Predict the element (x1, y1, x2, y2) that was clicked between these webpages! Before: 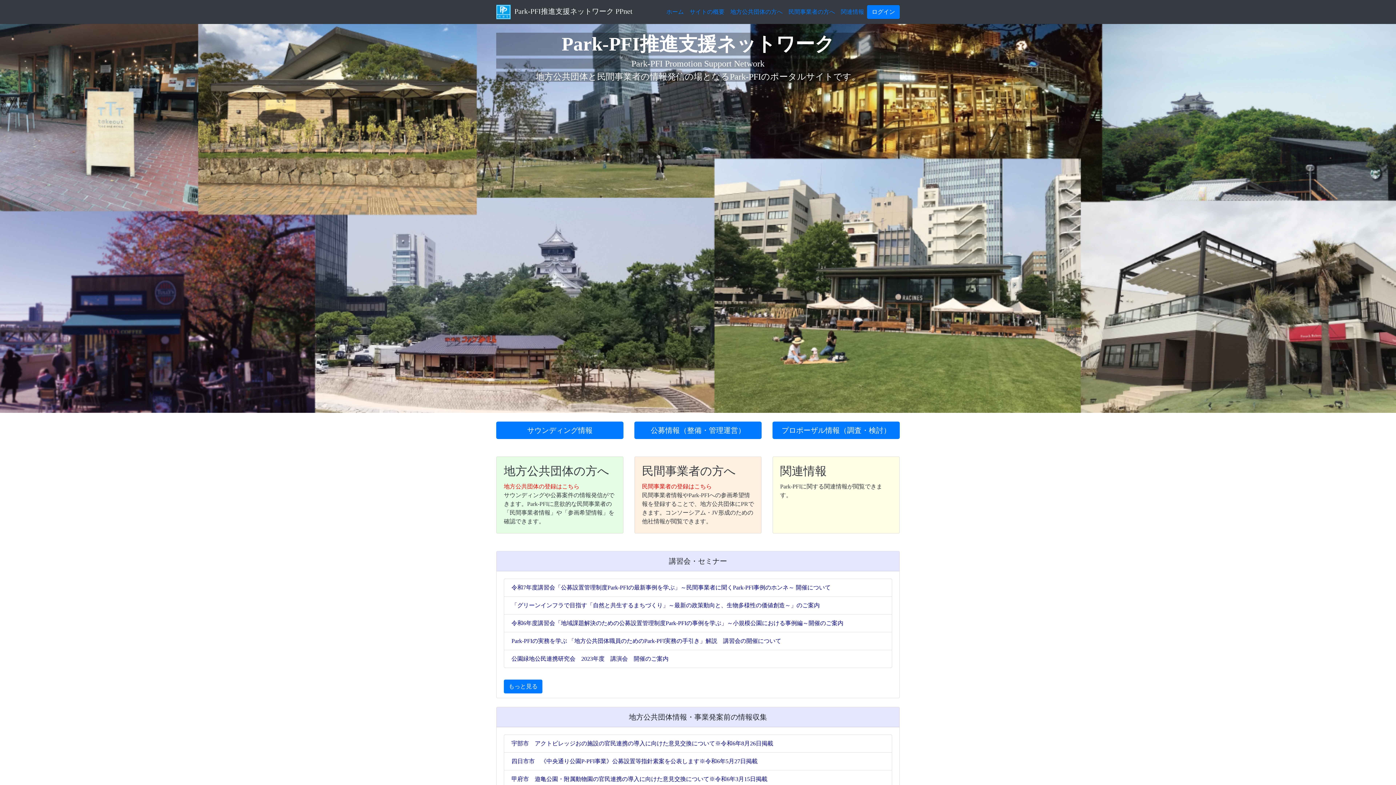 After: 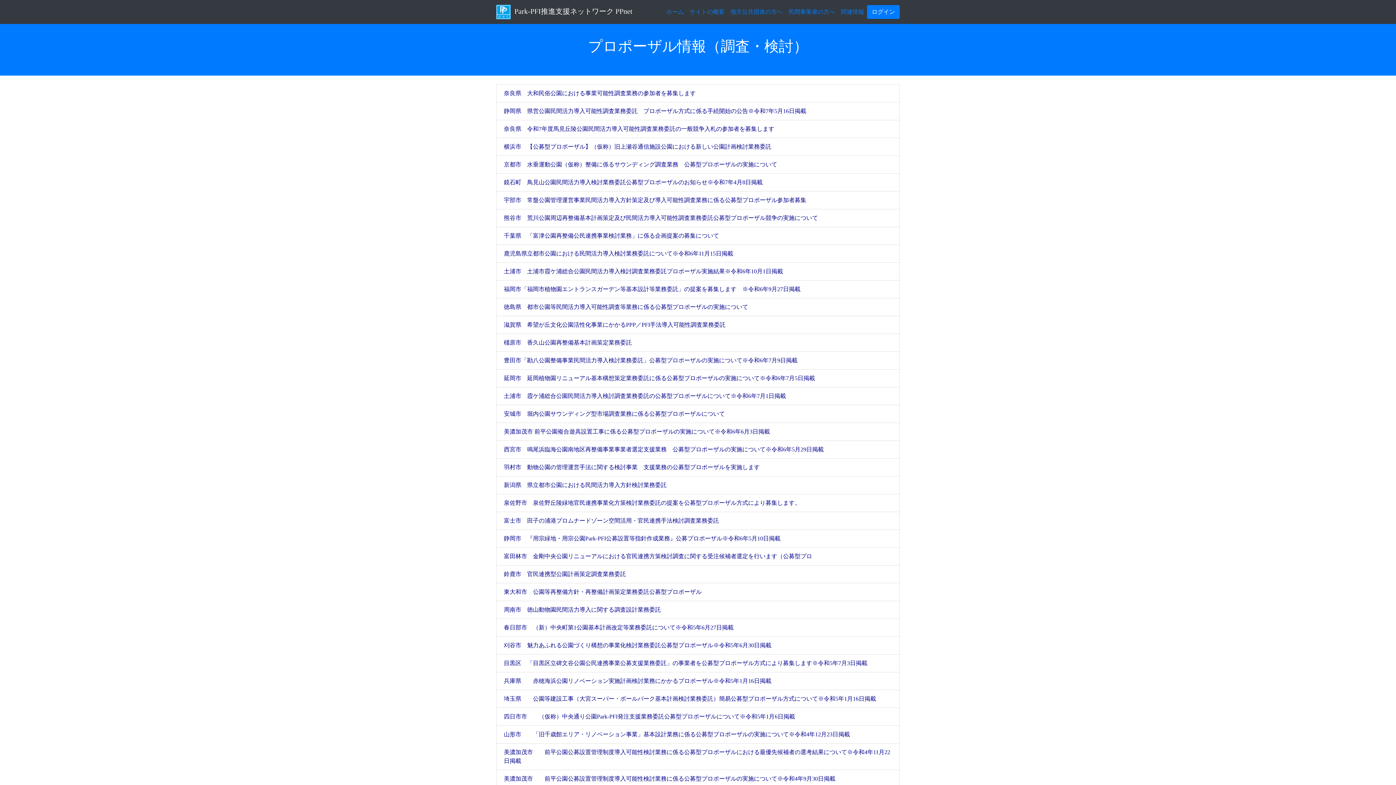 Action: label: プロポーザル情報（調査・検討） bbox: (772, 421, 900, 439)